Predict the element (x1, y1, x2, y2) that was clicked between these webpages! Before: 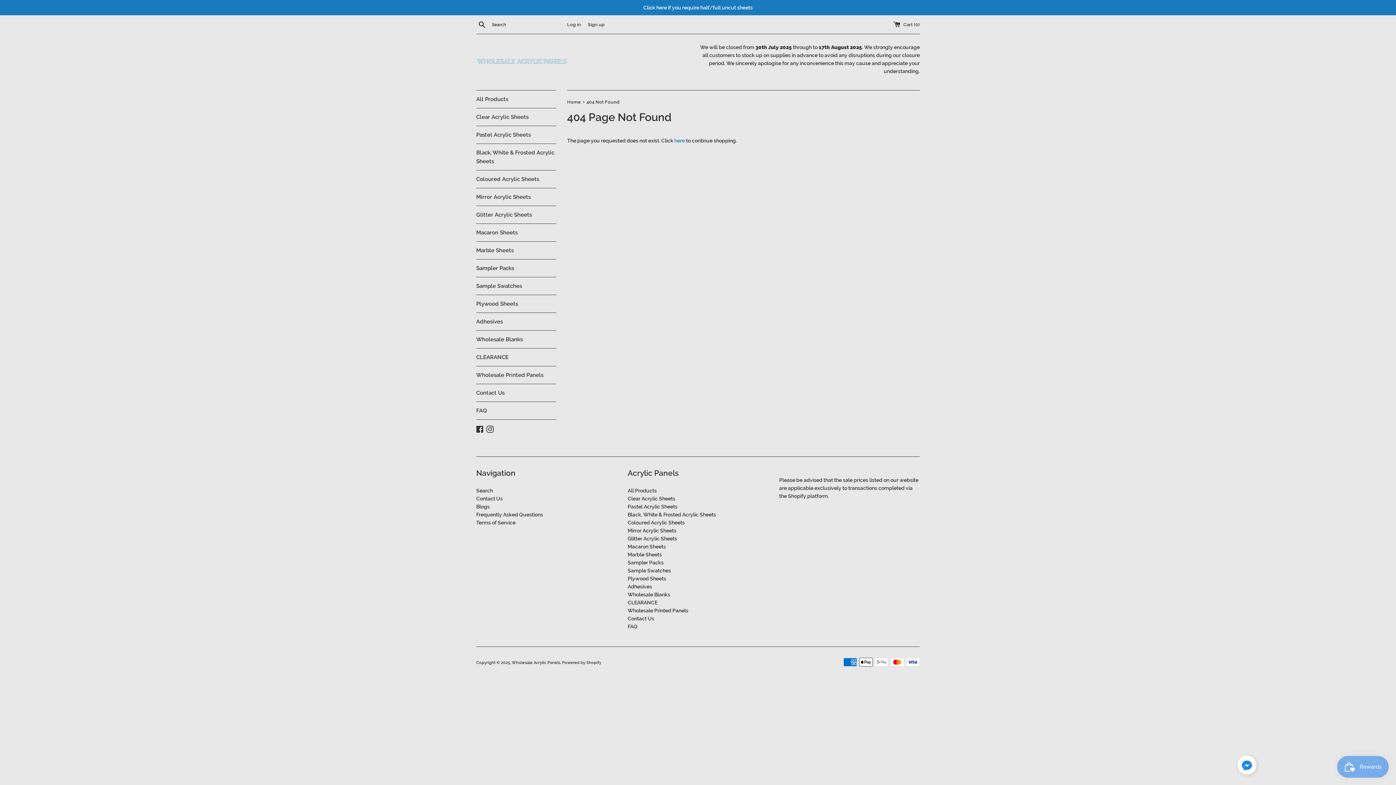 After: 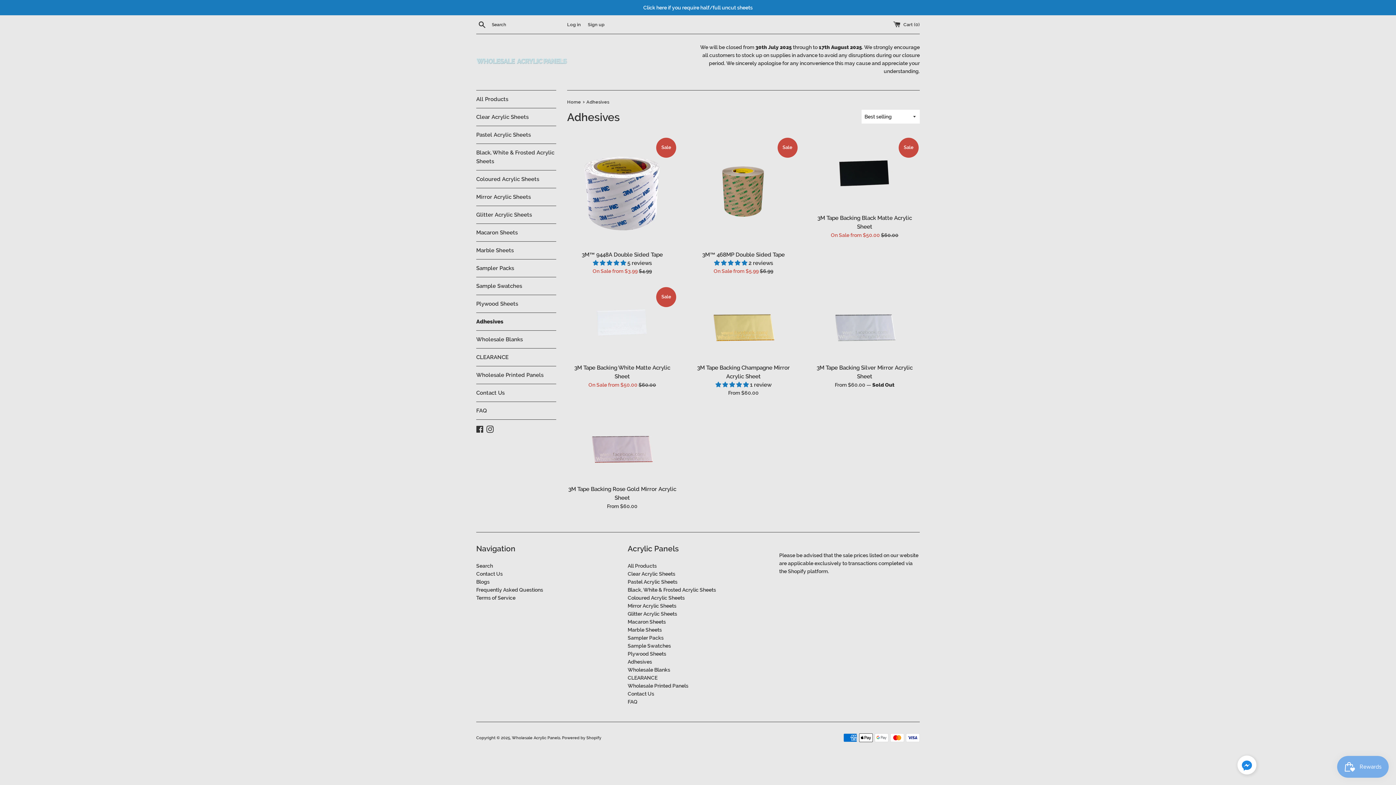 Action: bbox: (476, 313, 556, 330) label: Adhesives